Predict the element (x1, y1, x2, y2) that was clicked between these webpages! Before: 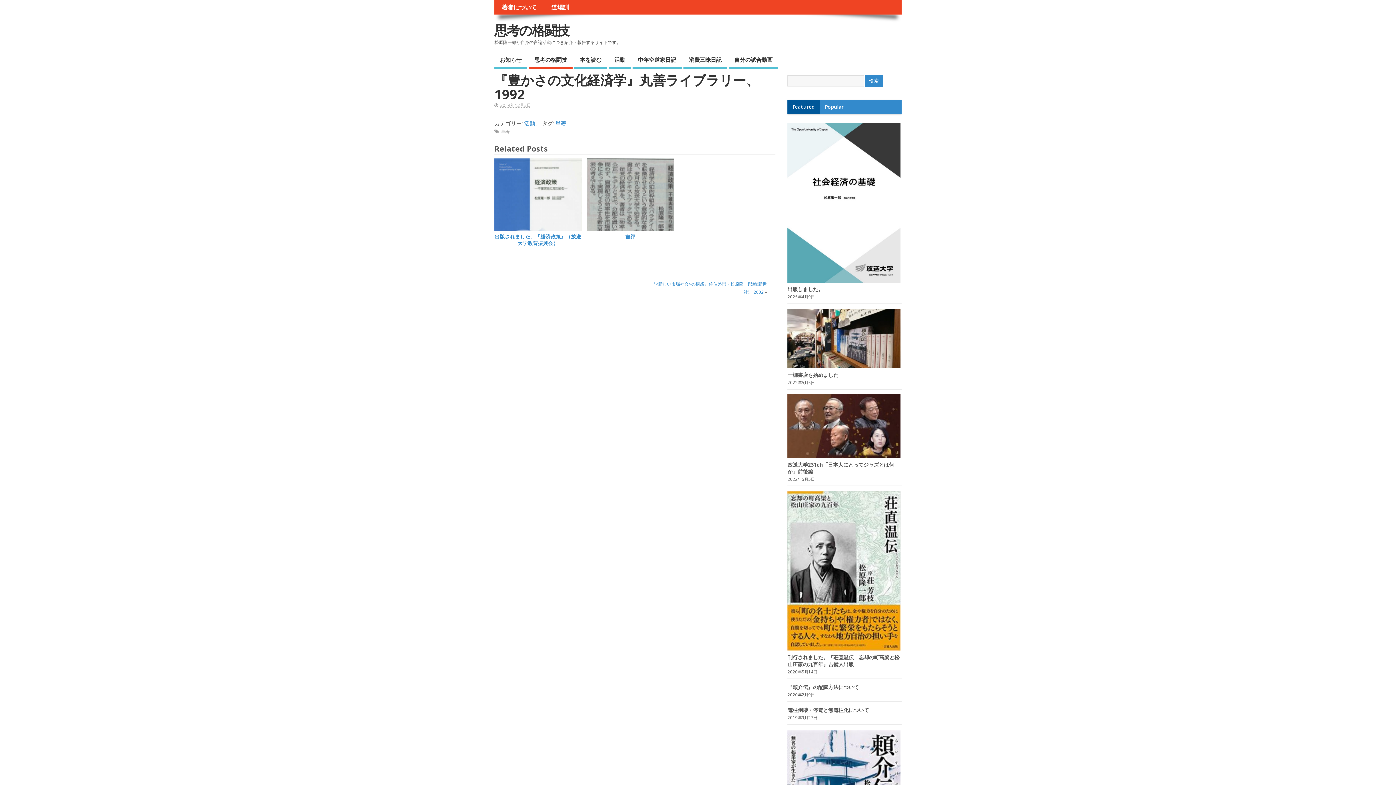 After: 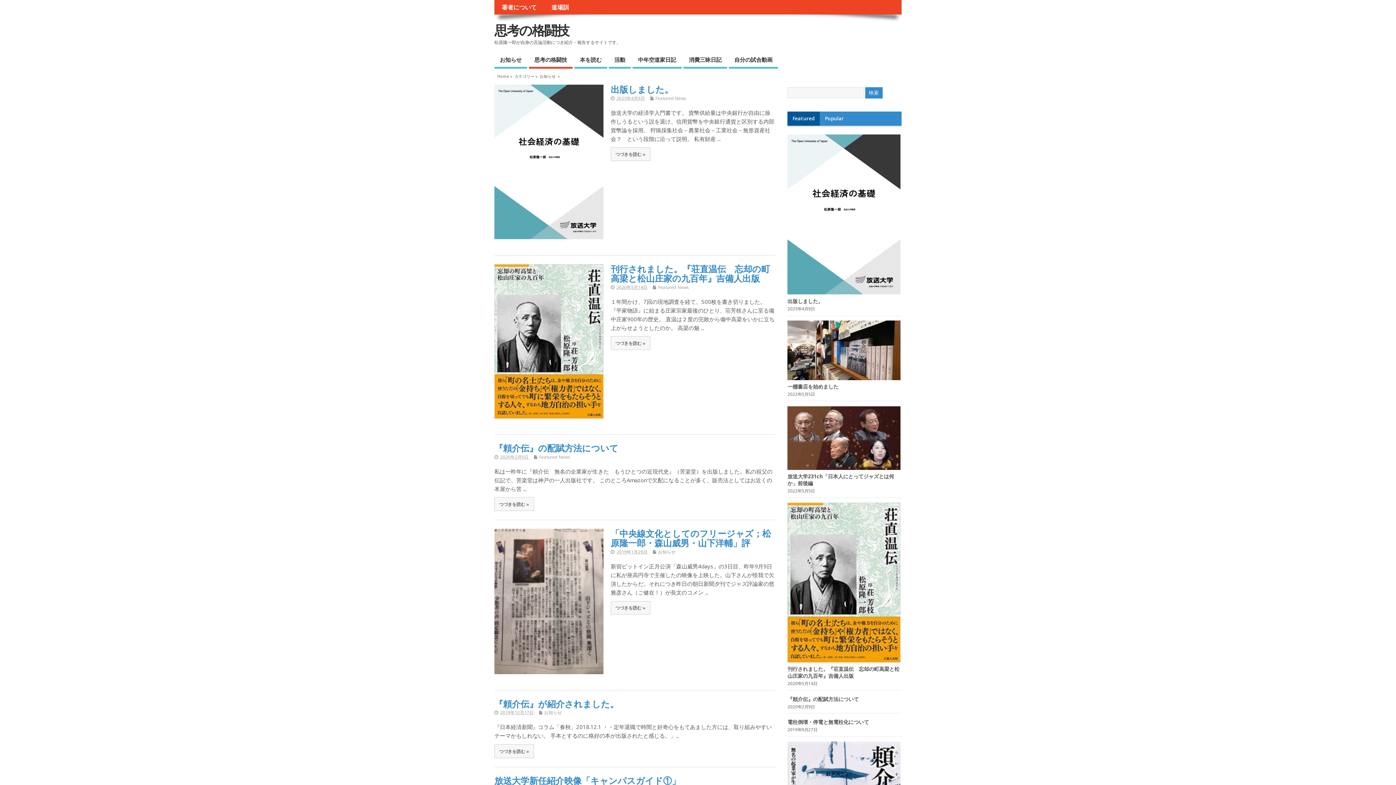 Action: bbox: (494, 53, 527, 68) label: お知らせ